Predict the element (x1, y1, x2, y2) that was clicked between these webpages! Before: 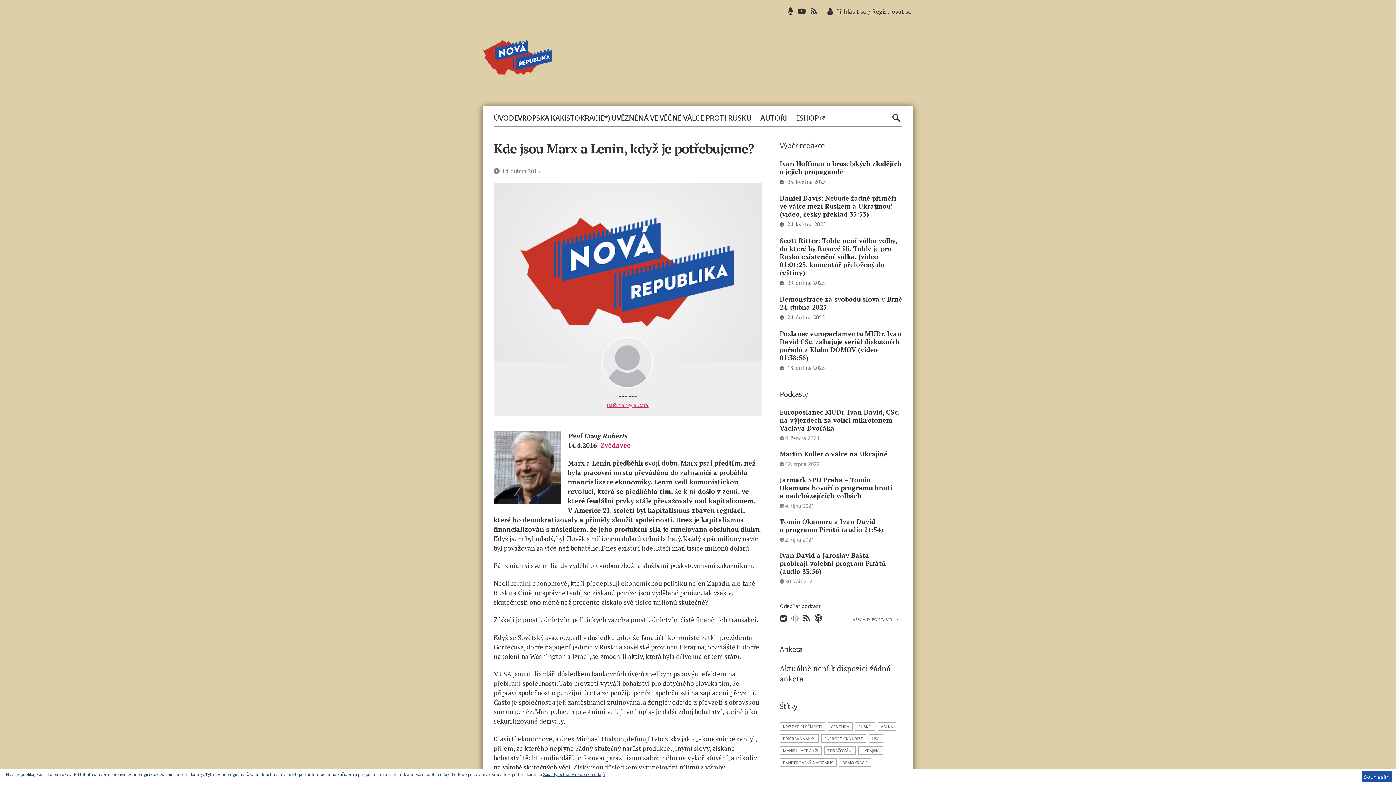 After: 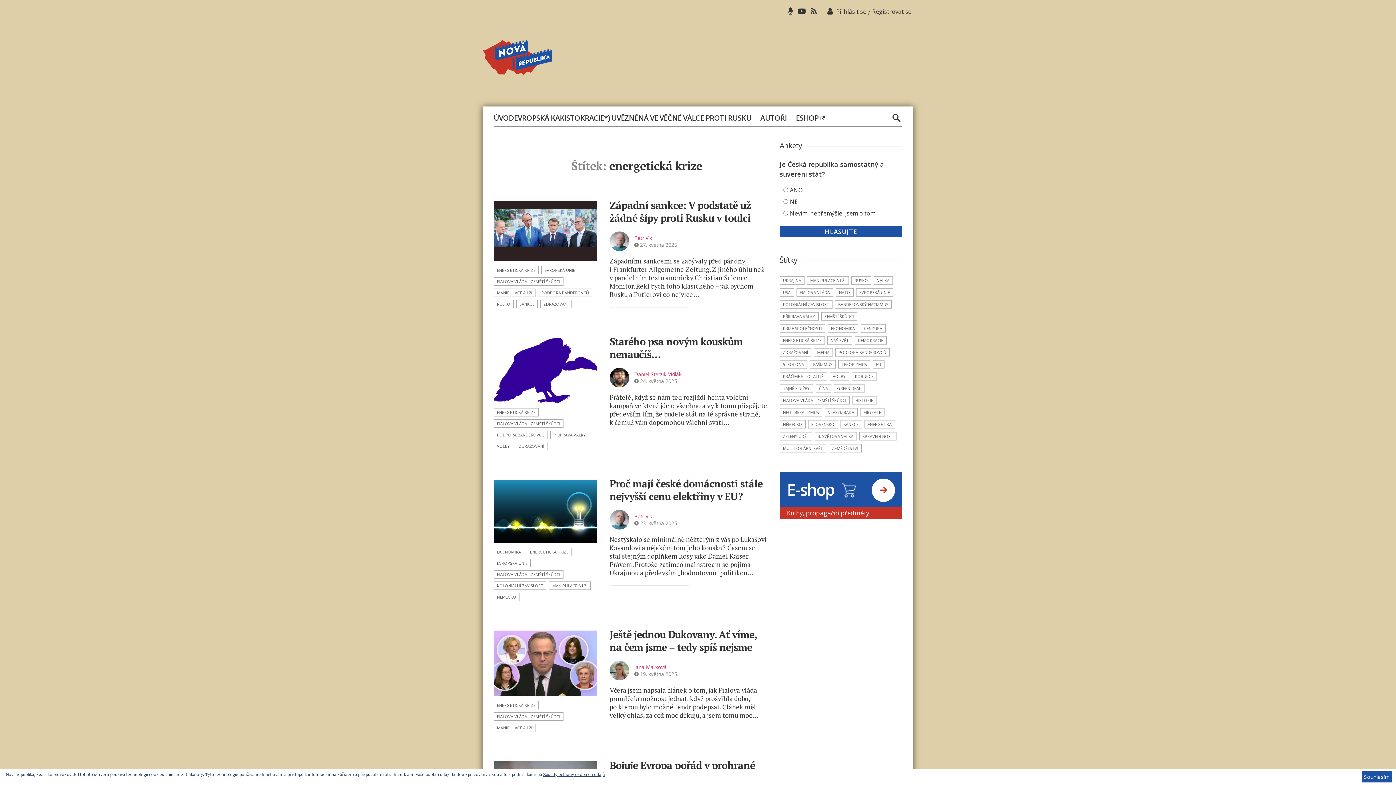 Action: bbox: (821, 734, 866, 743) label: ENERGETICKÁ KRIZE